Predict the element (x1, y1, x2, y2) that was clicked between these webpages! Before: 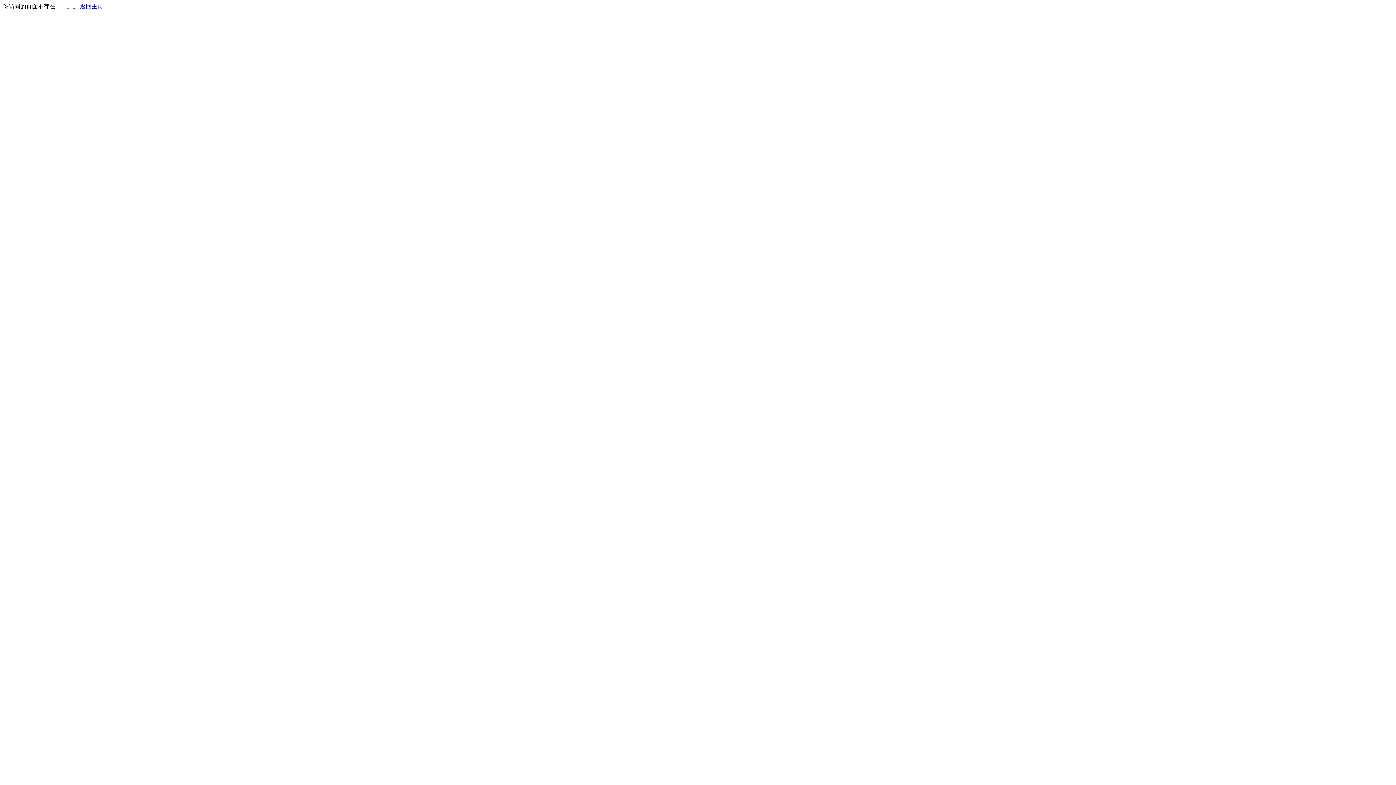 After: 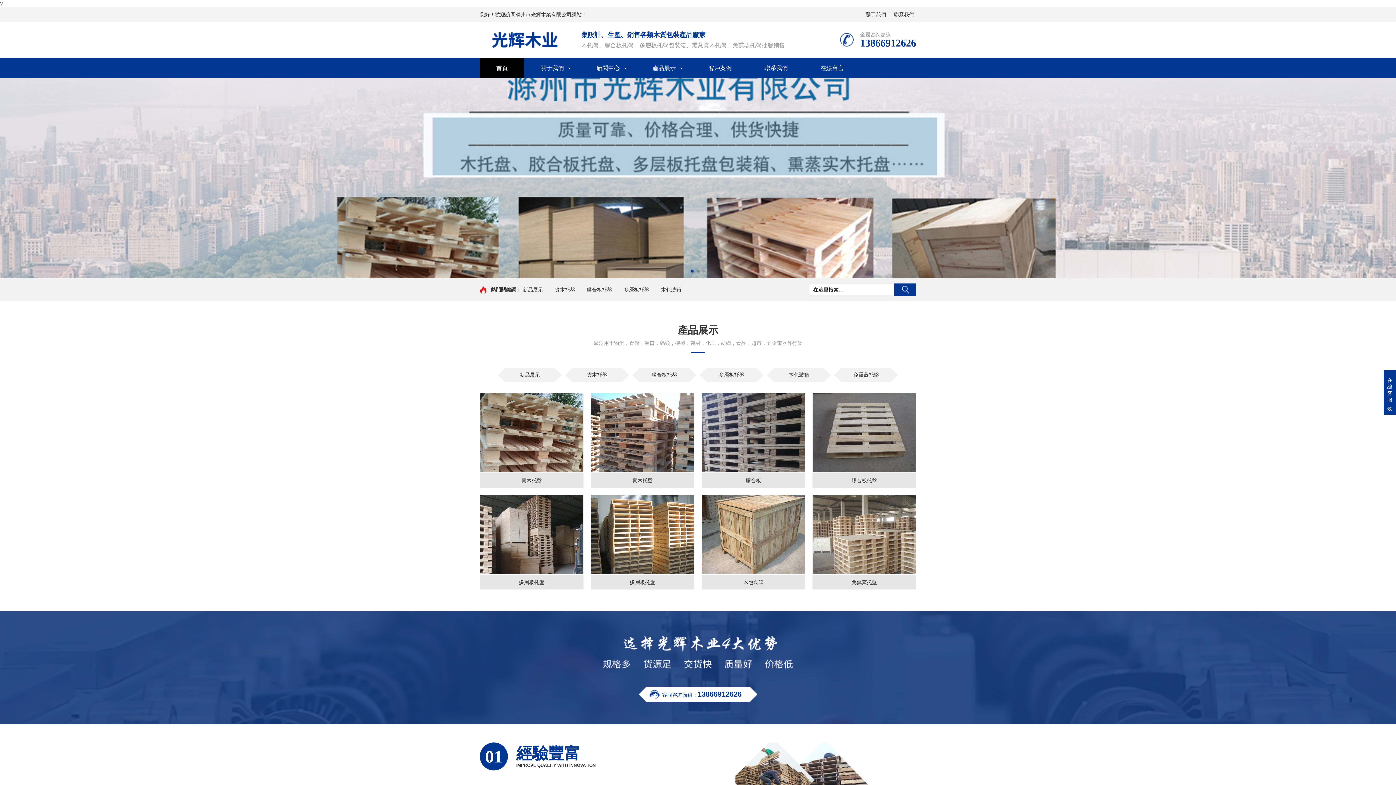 Action: bbox: (80, 3, 103, 9) label: 返回主页